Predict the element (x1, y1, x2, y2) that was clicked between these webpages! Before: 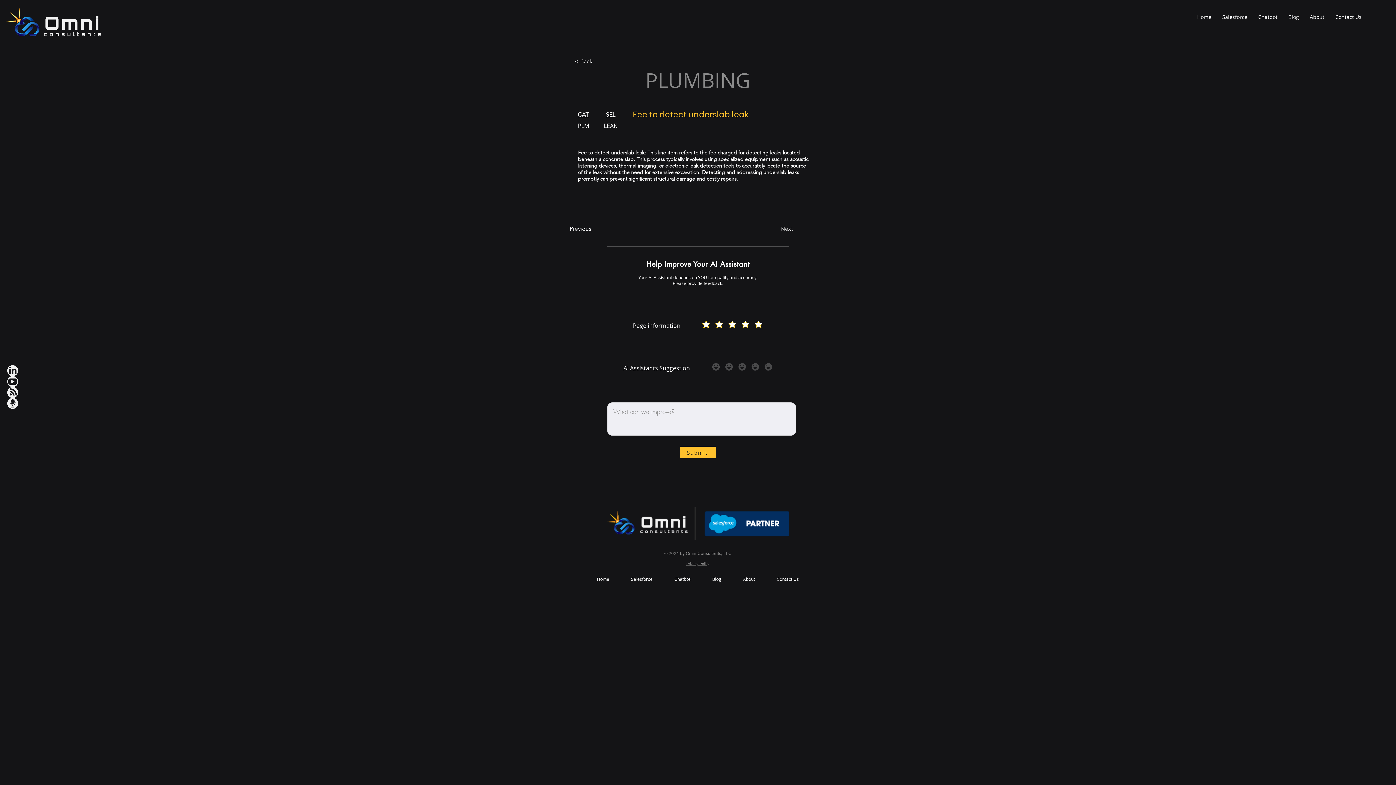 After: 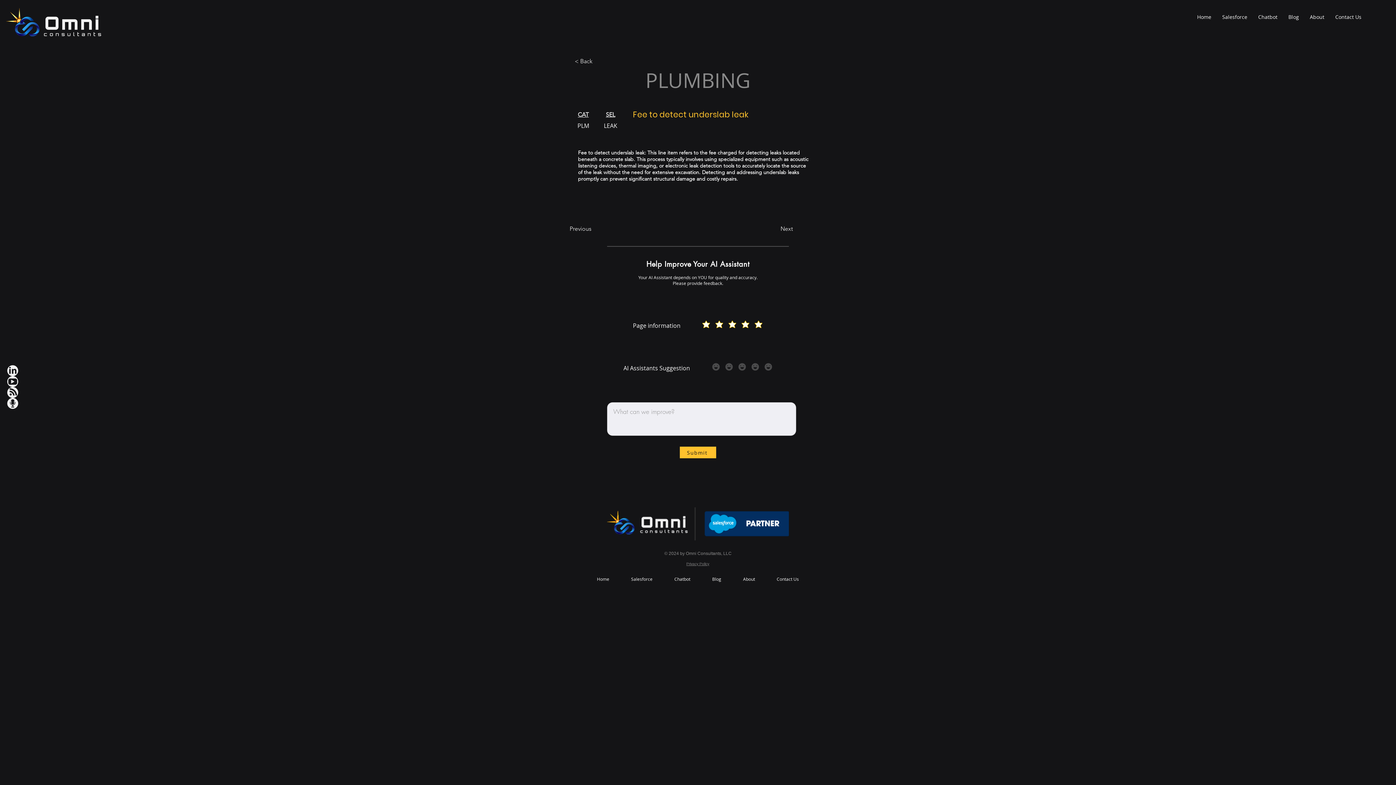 Action: label: Youtube IconWh bbox: (7, 376, 18, 387)